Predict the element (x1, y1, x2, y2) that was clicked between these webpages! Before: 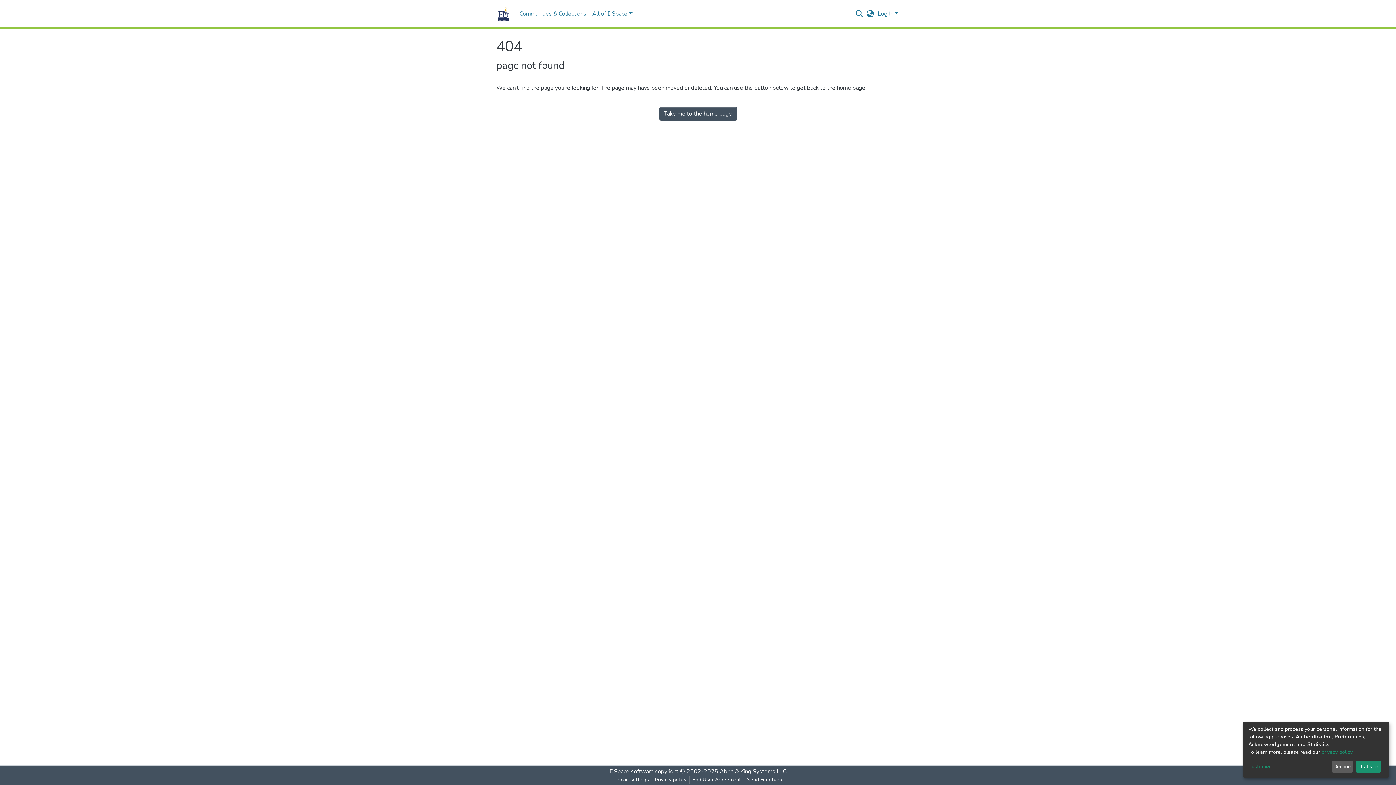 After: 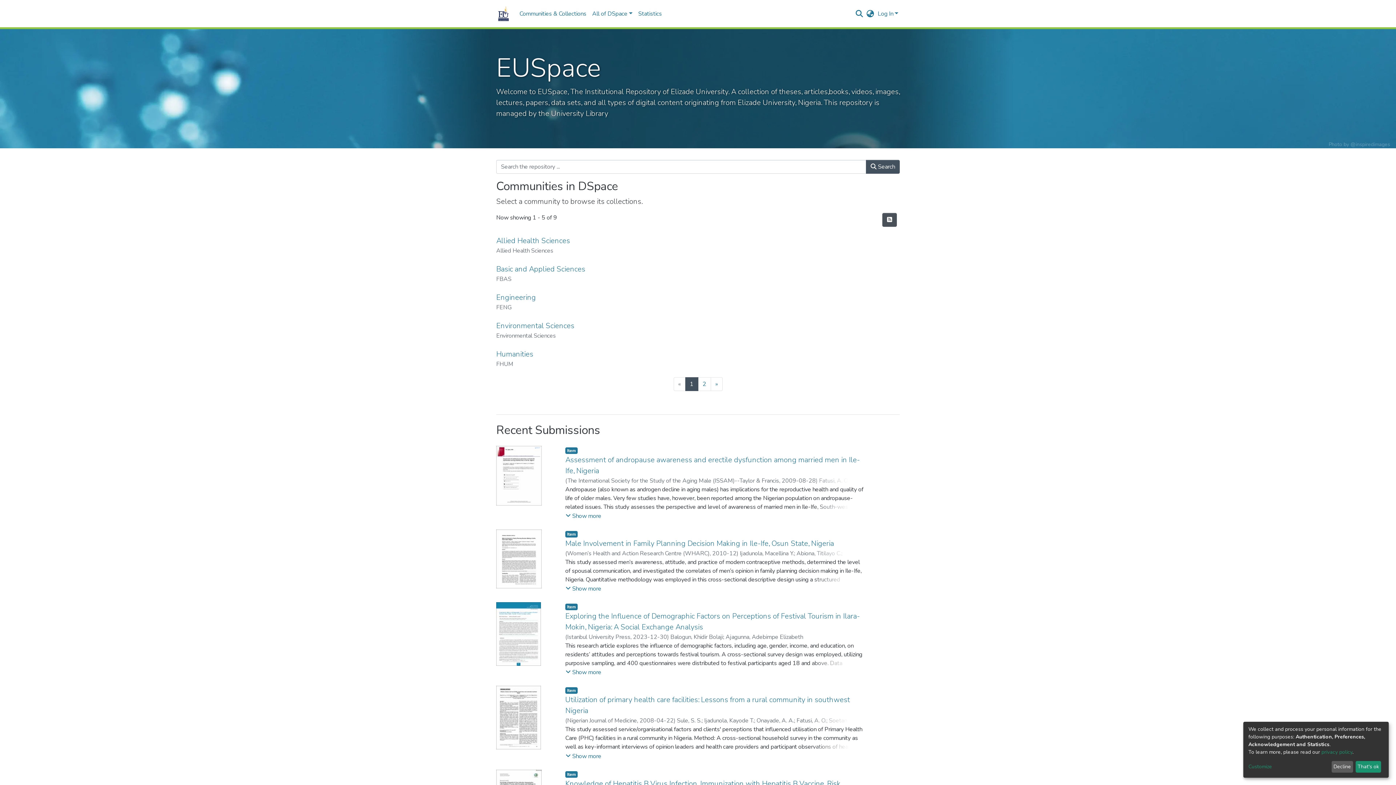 Action: bbox: (496, 4, 510, 22)